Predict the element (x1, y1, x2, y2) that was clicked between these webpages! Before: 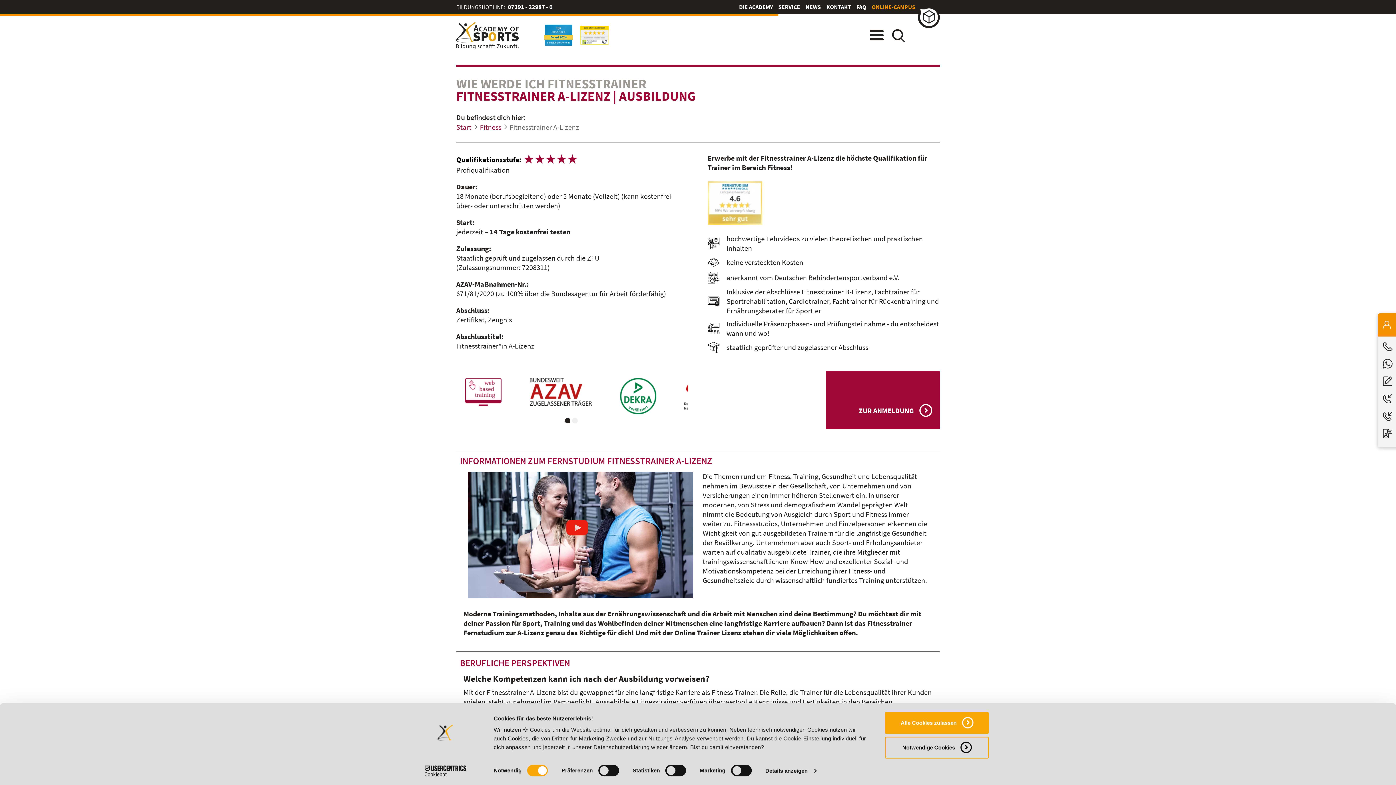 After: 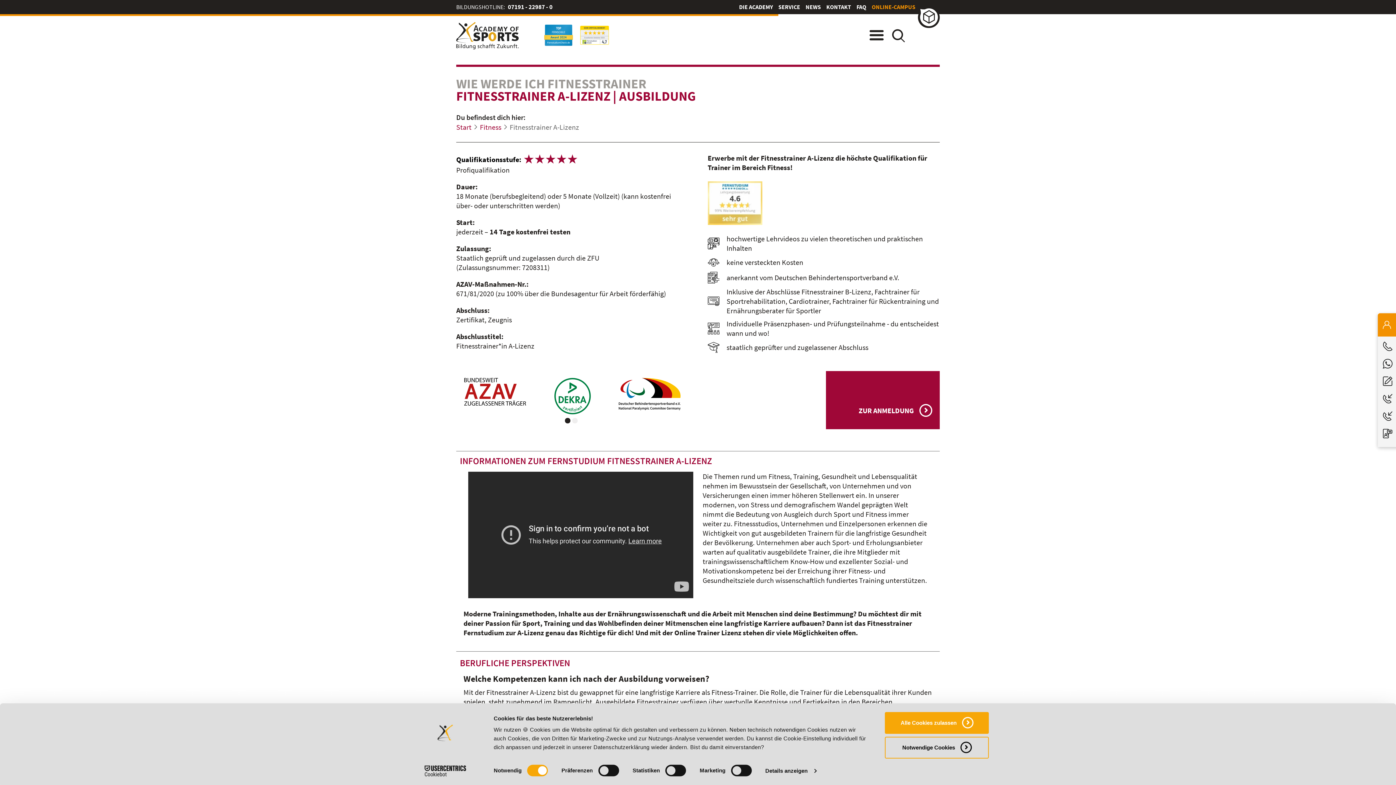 Action: bbox: (468, 472, 693, 598)